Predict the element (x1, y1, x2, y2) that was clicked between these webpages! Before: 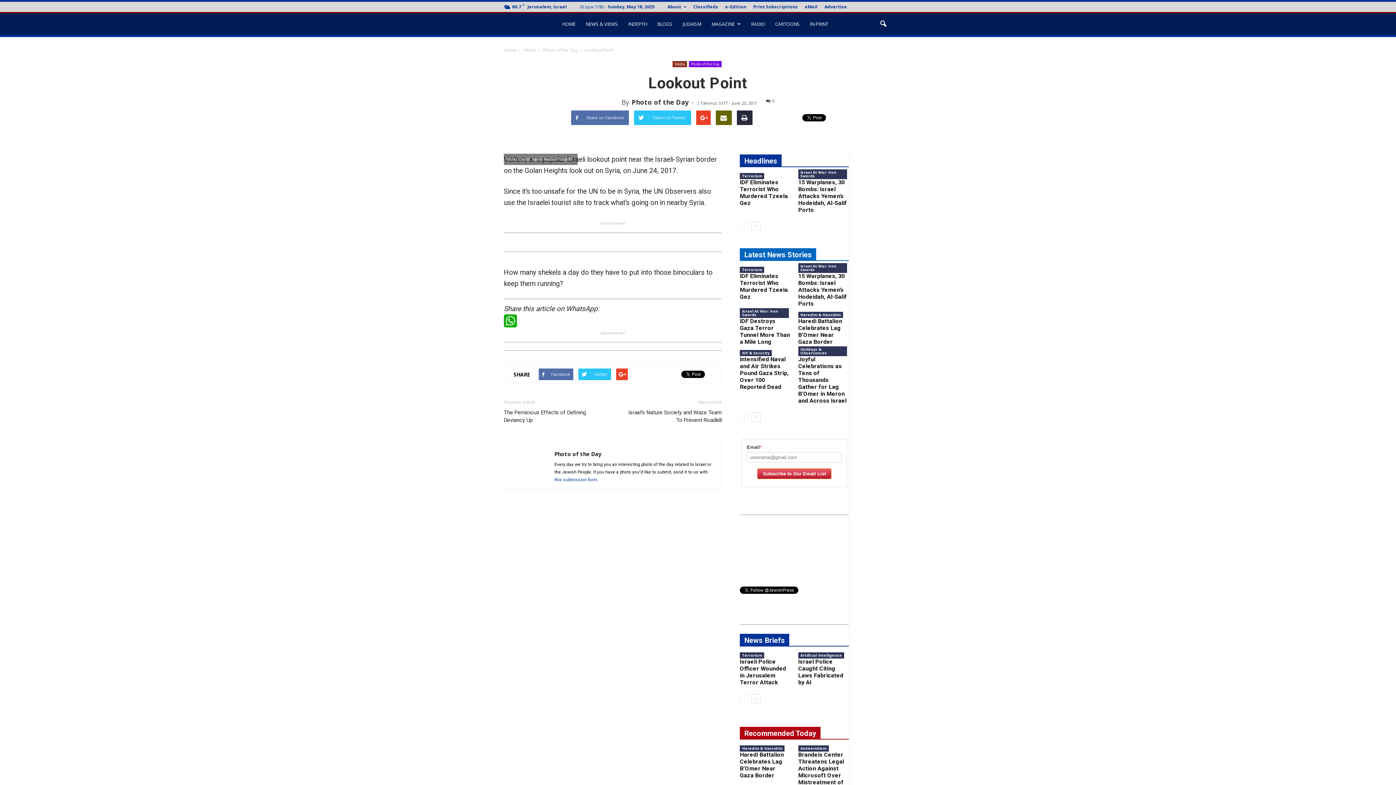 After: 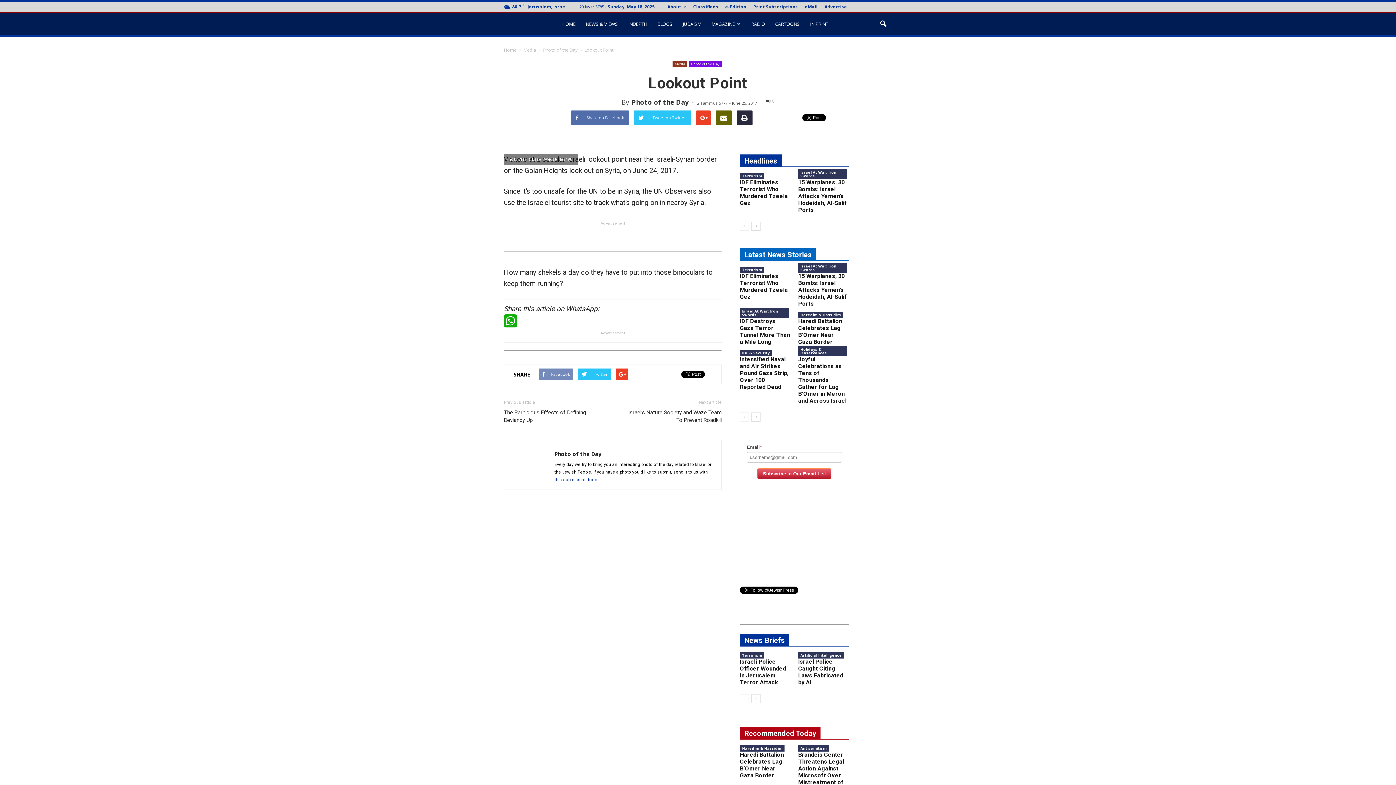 Action: bbox: (538, 368, 573, 380) label: Facebook